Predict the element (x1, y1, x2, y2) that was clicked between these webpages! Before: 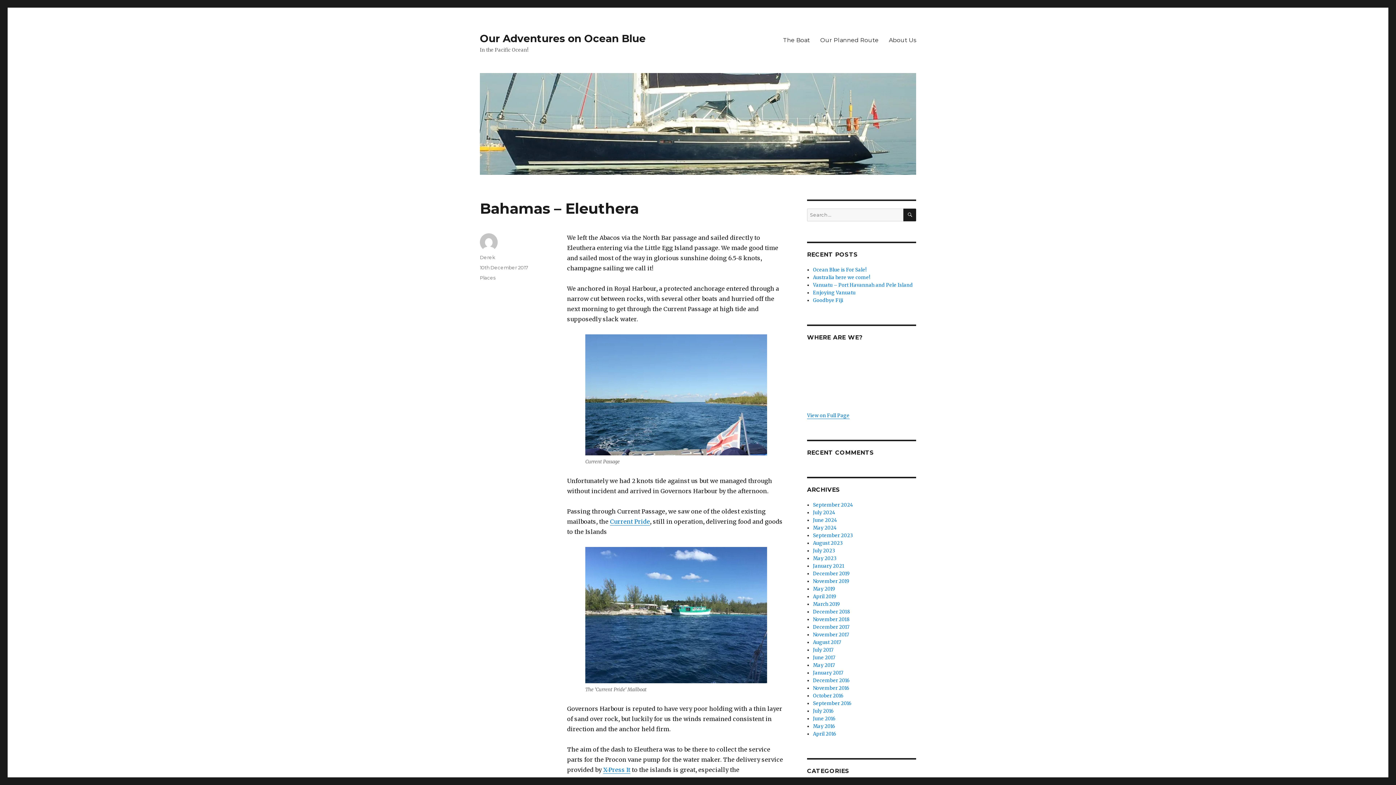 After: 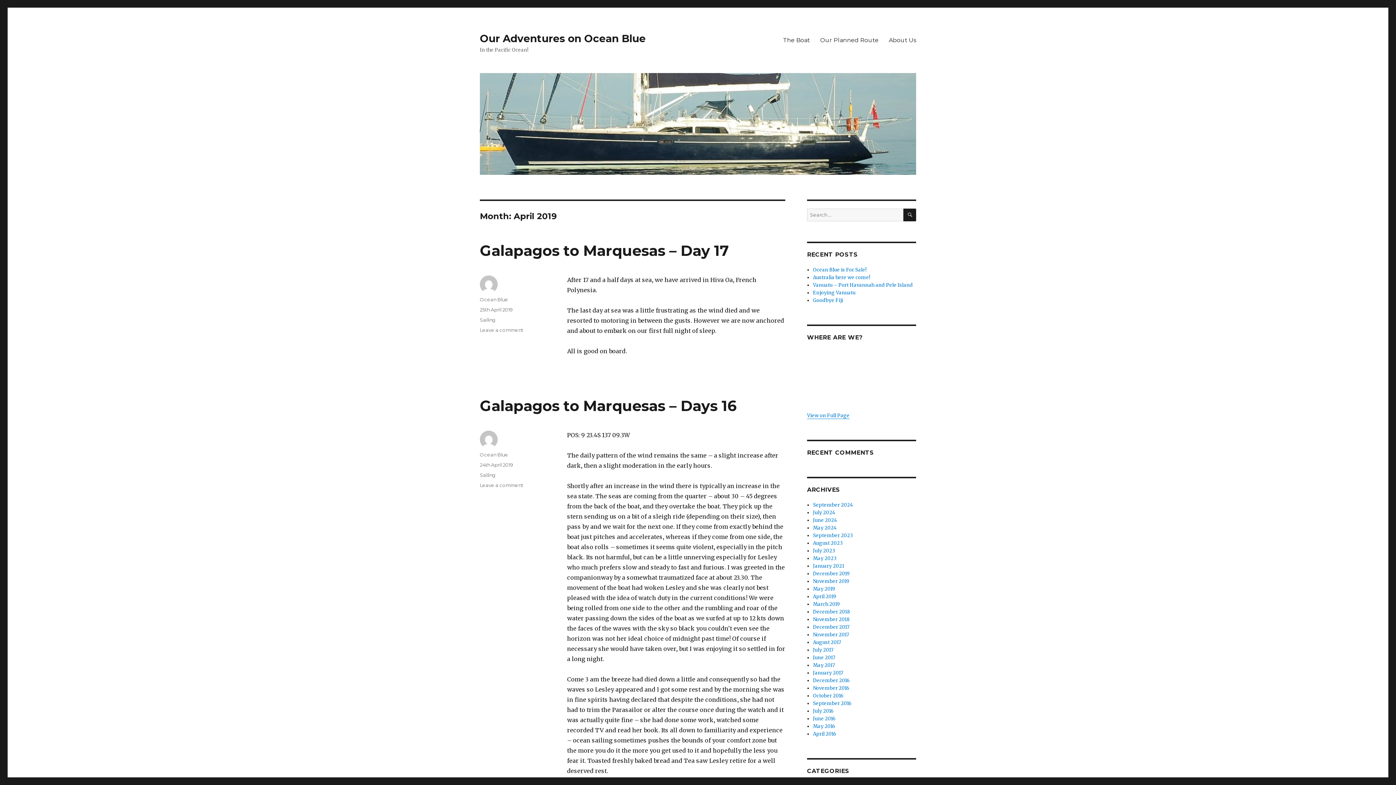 Action: label: April 2019 bbox: (813, 593, 836, 599)